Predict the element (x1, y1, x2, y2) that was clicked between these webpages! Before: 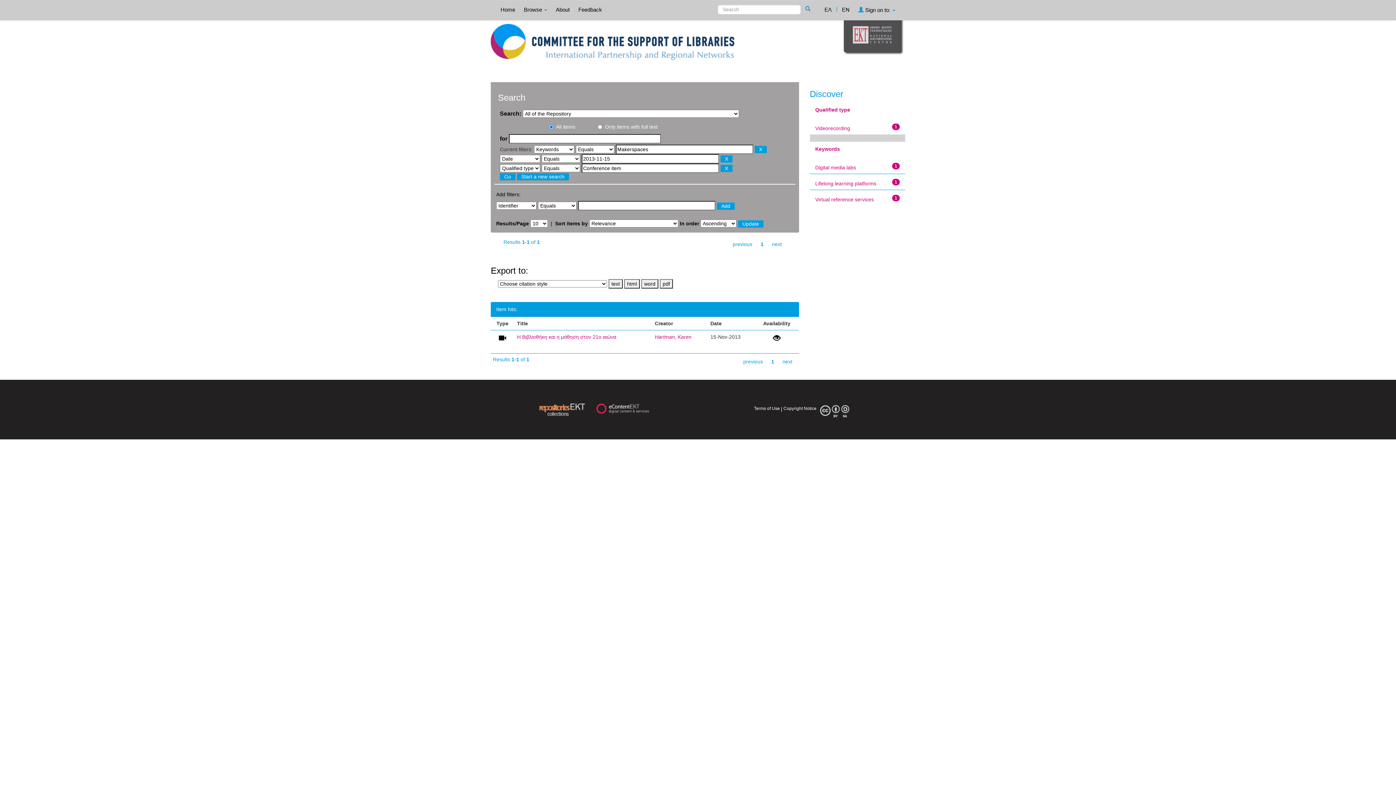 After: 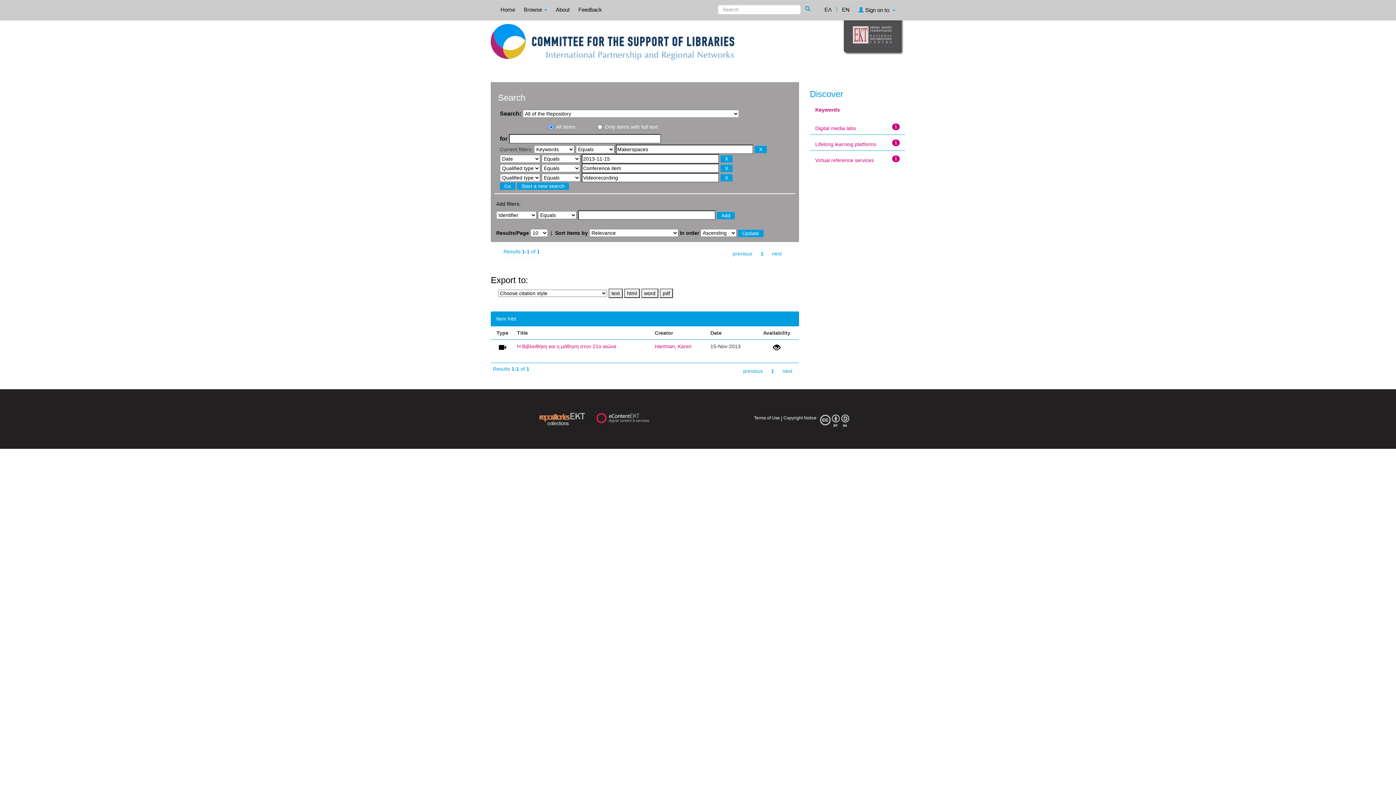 Action: bbox: (815, 125, 850, 131) label: Videorecording